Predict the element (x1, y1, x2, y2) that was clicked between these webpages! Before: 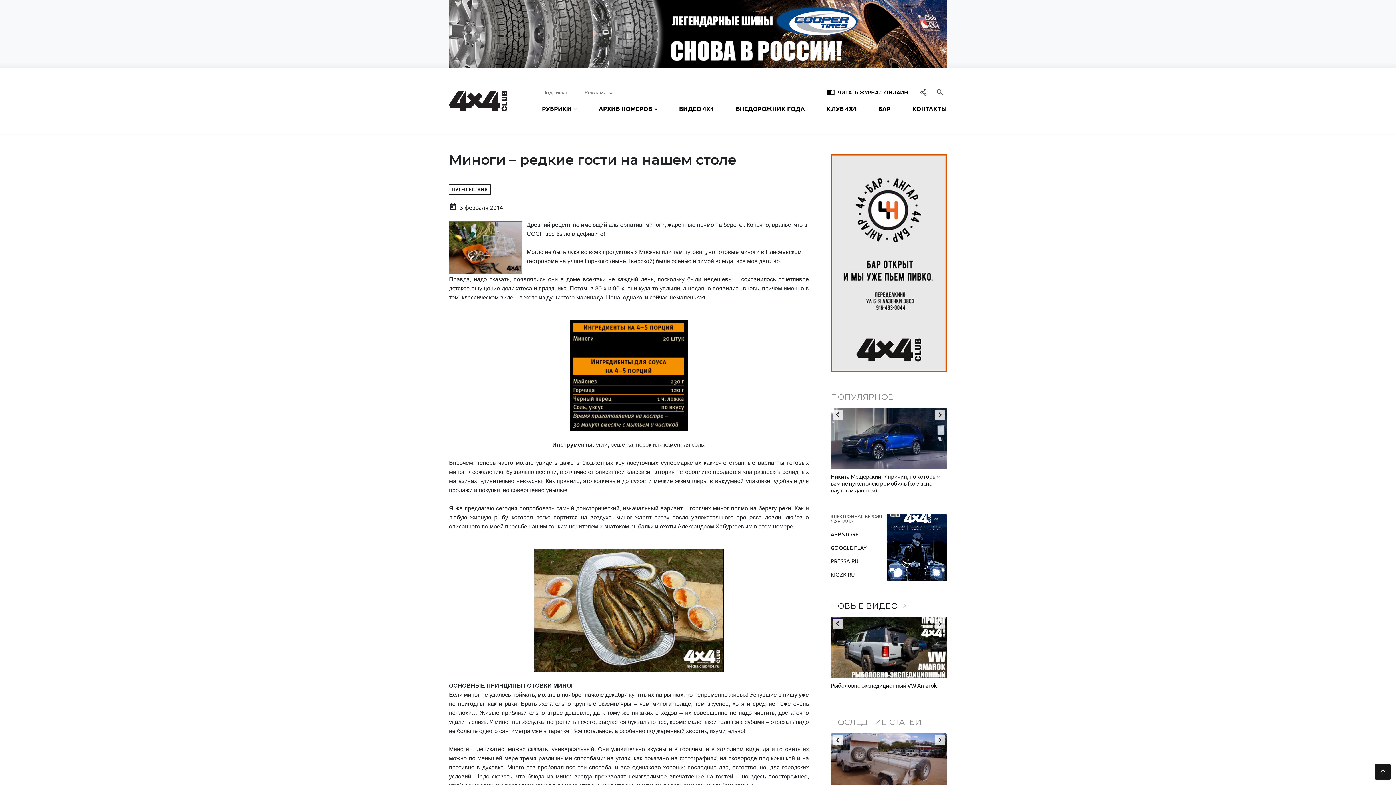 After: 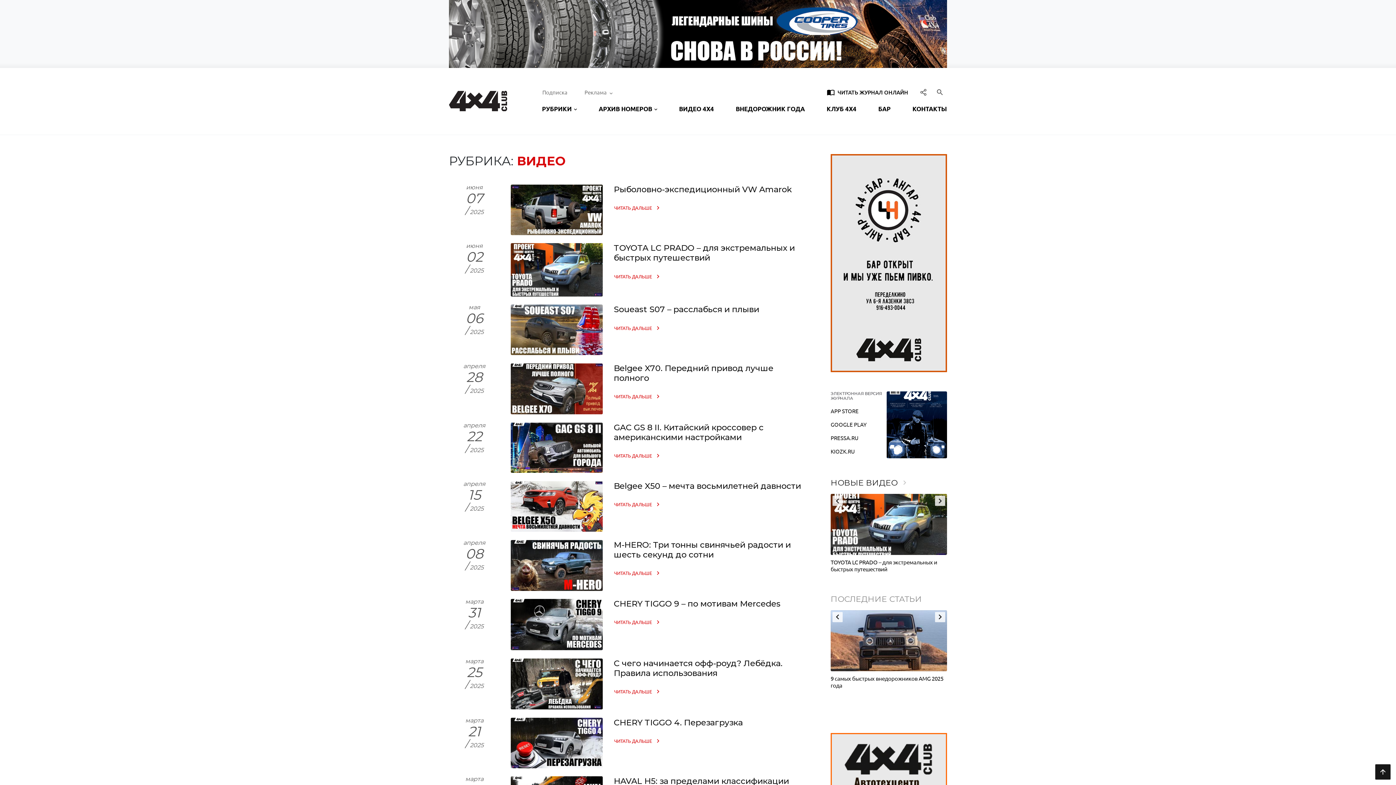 Action: bbox: (830, 593, 909, 605) label: НОВЫЕ ВИДЕО